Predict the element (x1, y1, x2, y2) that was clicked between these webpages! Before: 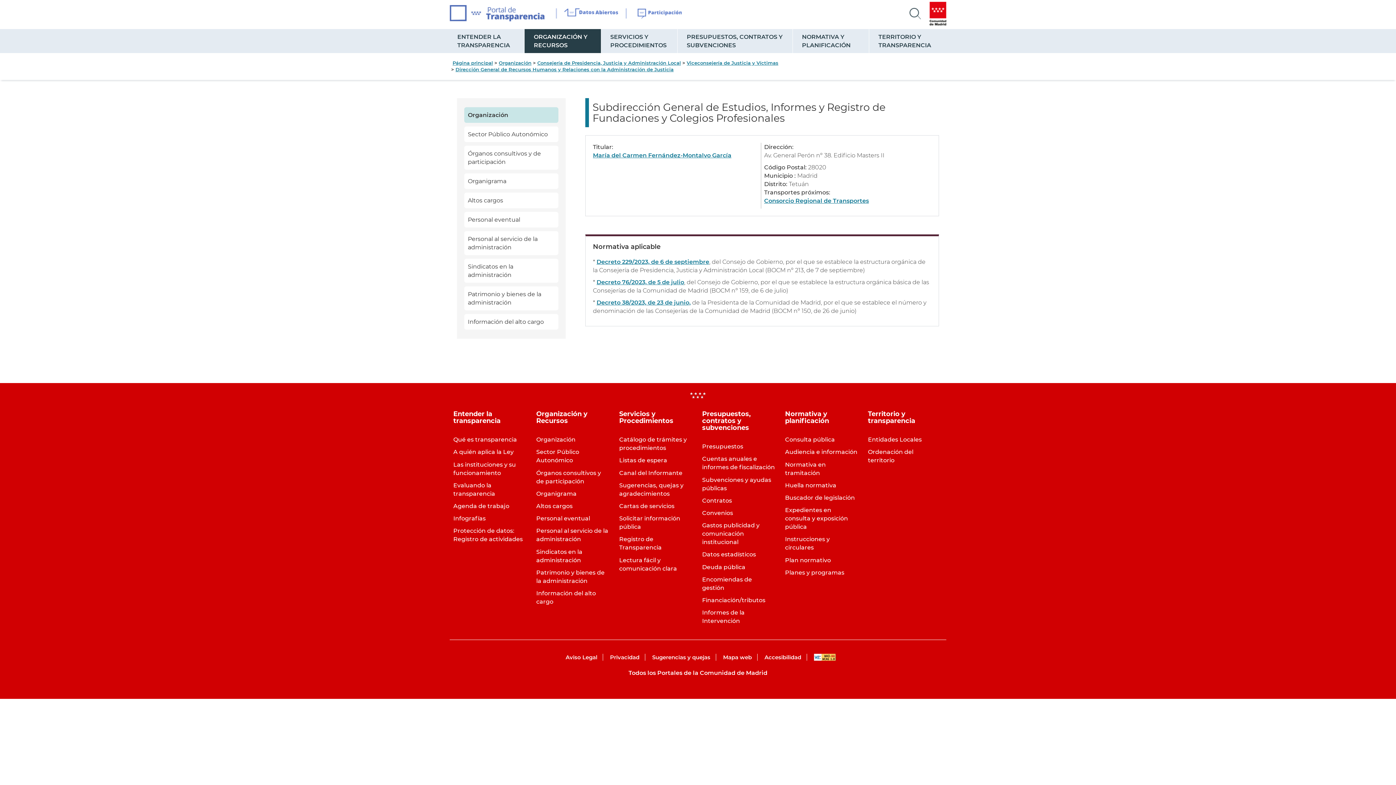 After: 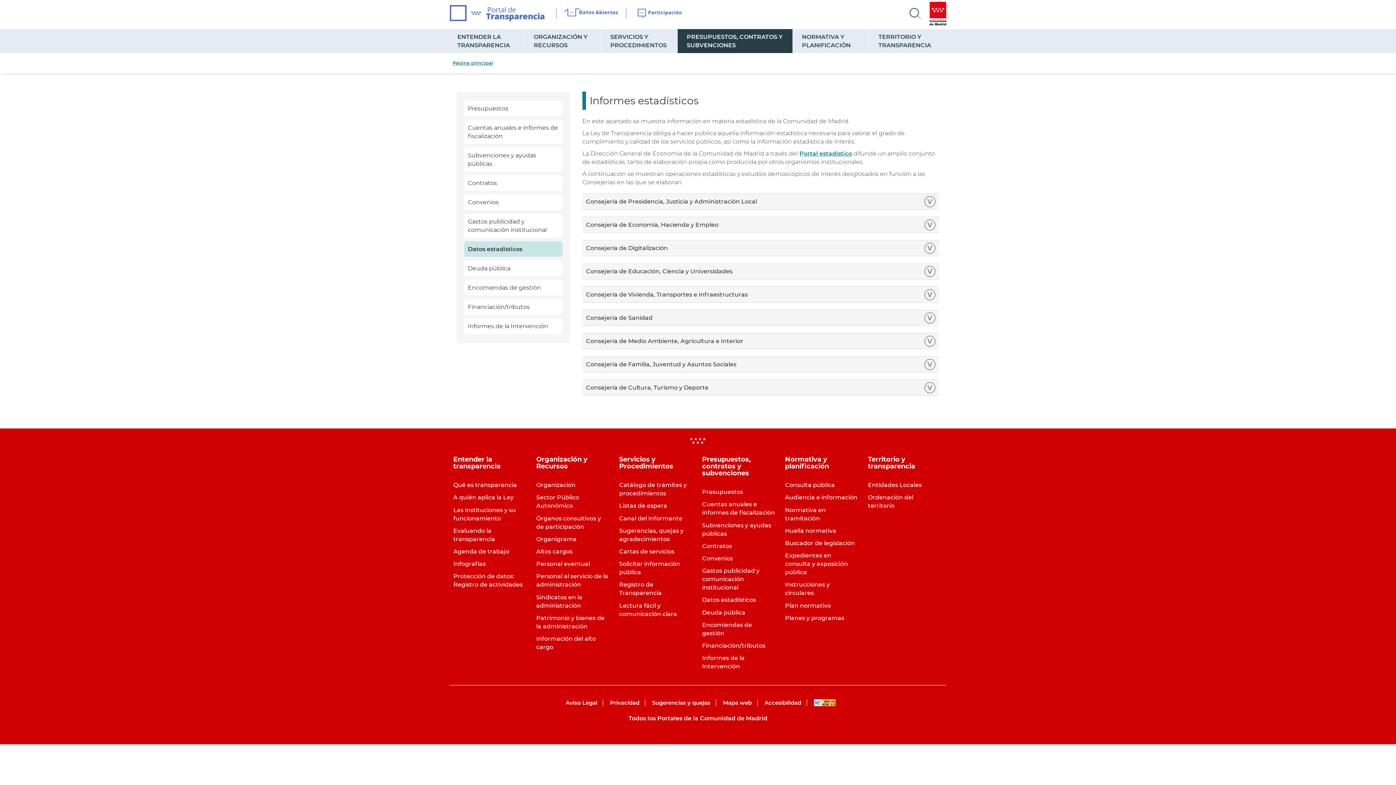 Action: bbox: (702, 551, 756, 558) label: Datos estadísticos